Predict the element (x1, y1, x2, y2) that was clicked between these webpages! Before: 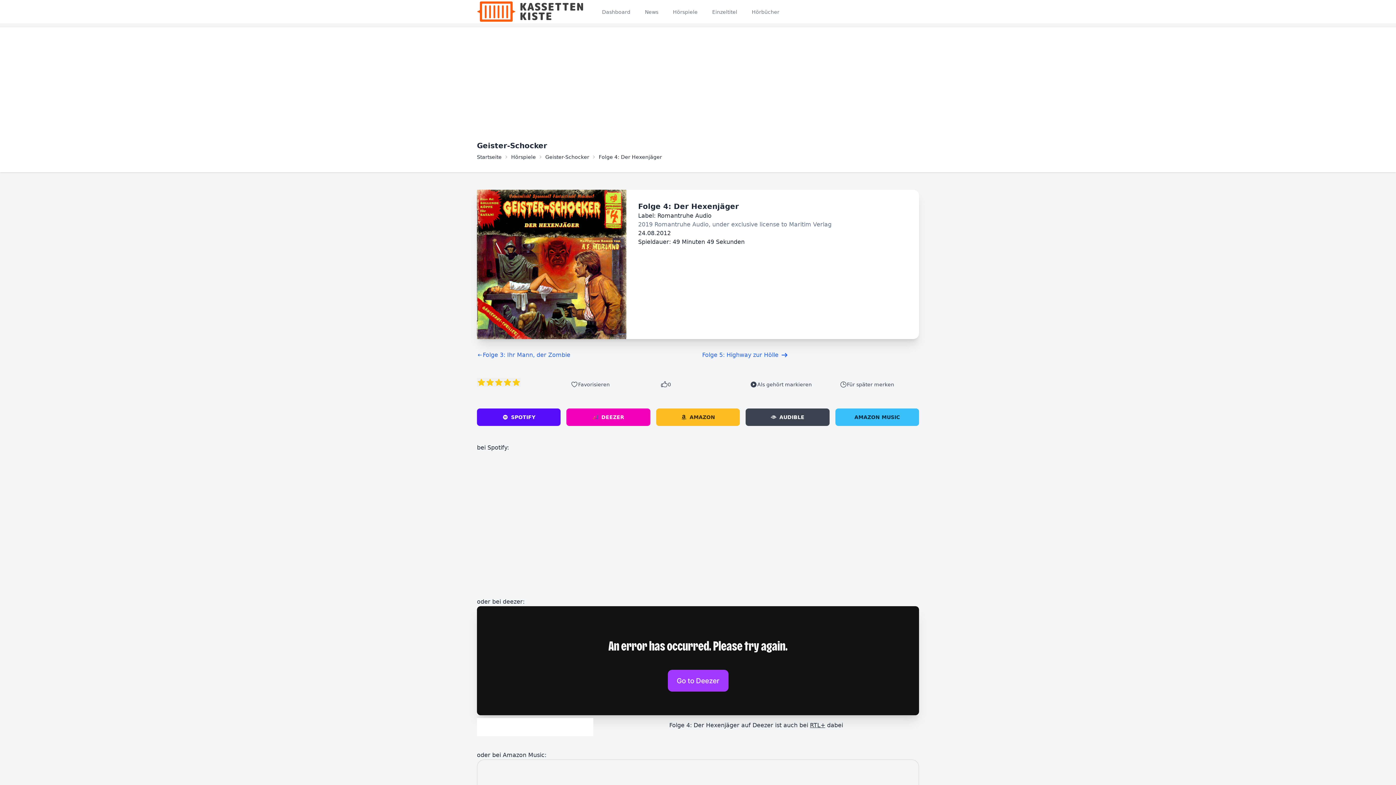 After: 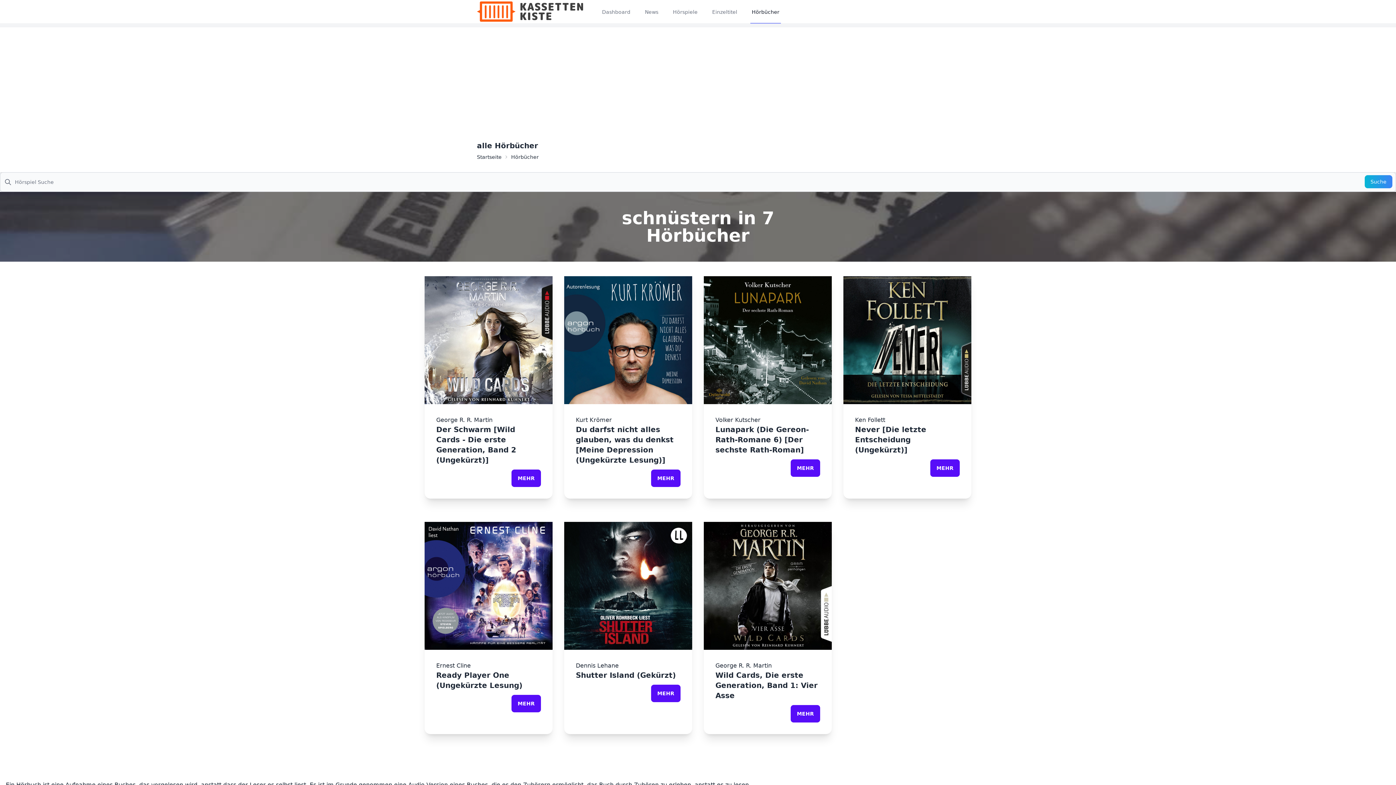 Action: bbox: (750, 0, 781, 23) label: Hörbücher